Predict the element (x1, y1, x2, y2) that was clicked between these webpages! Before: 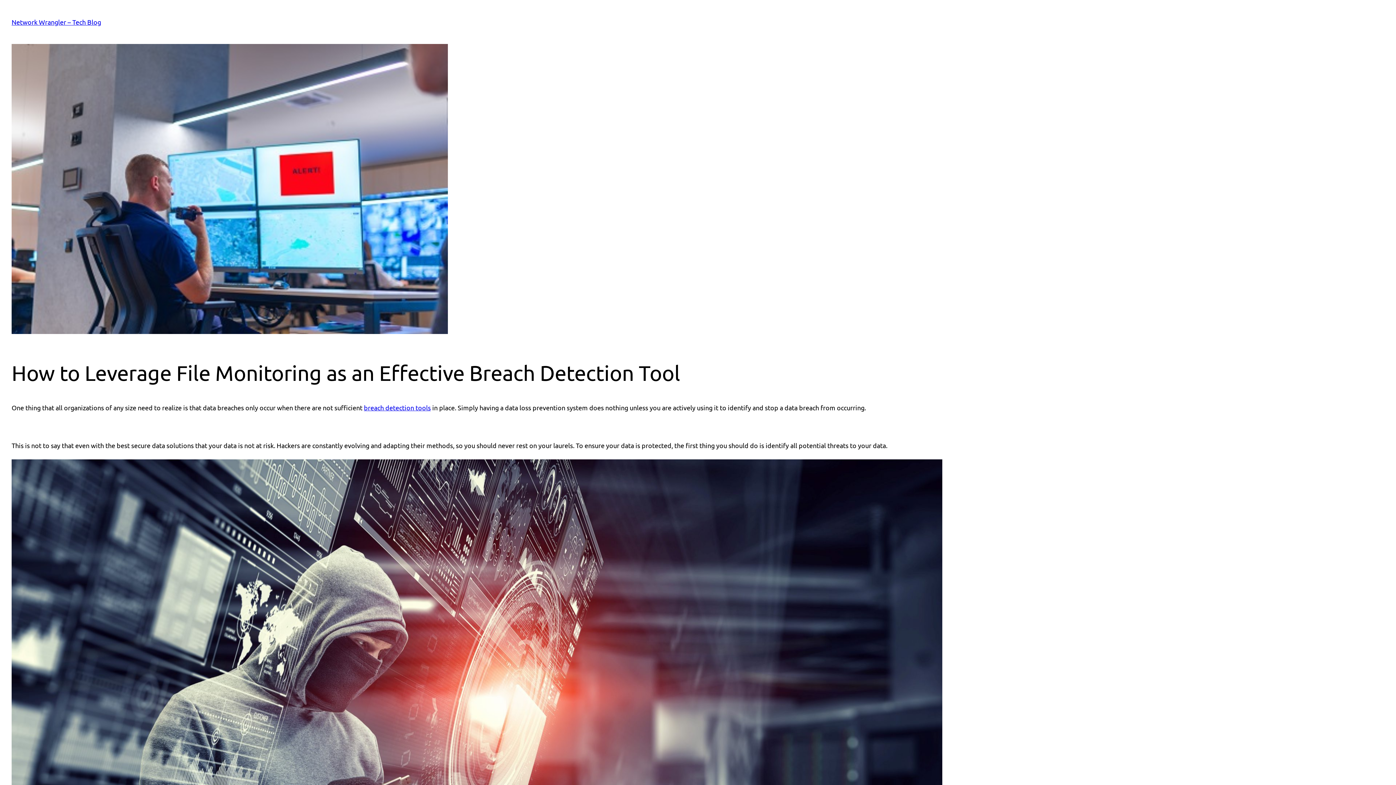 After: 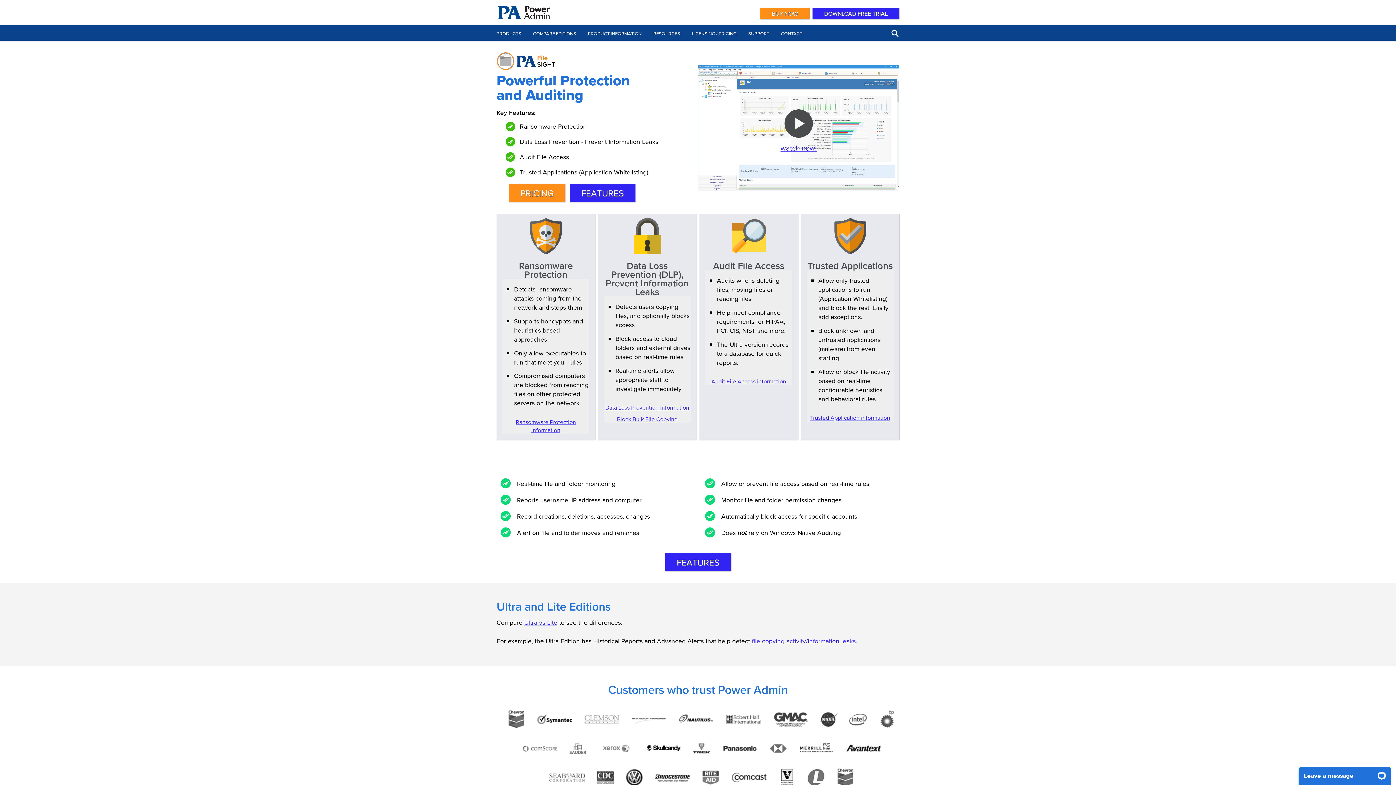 Action: label: breach detection tools bbox: (364, 404, 430, 411)